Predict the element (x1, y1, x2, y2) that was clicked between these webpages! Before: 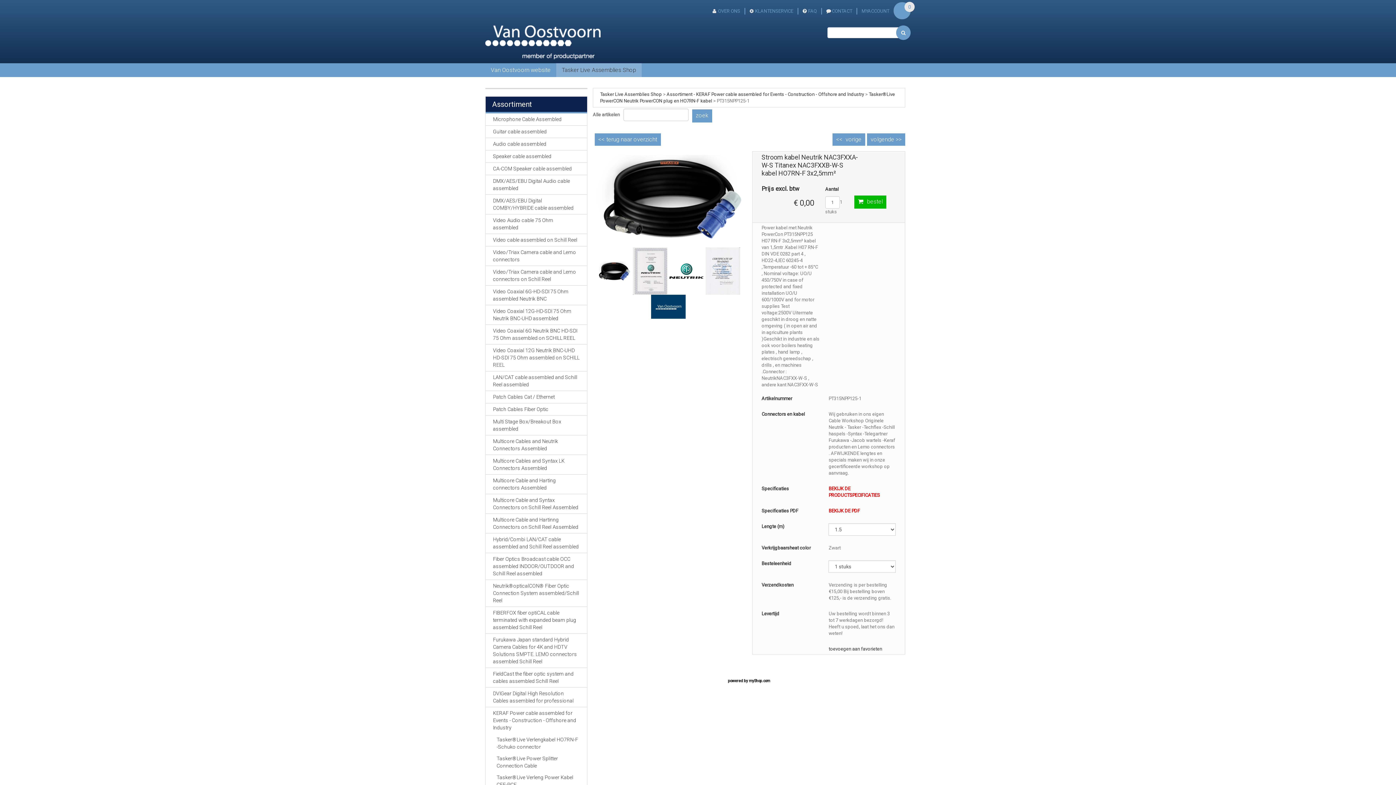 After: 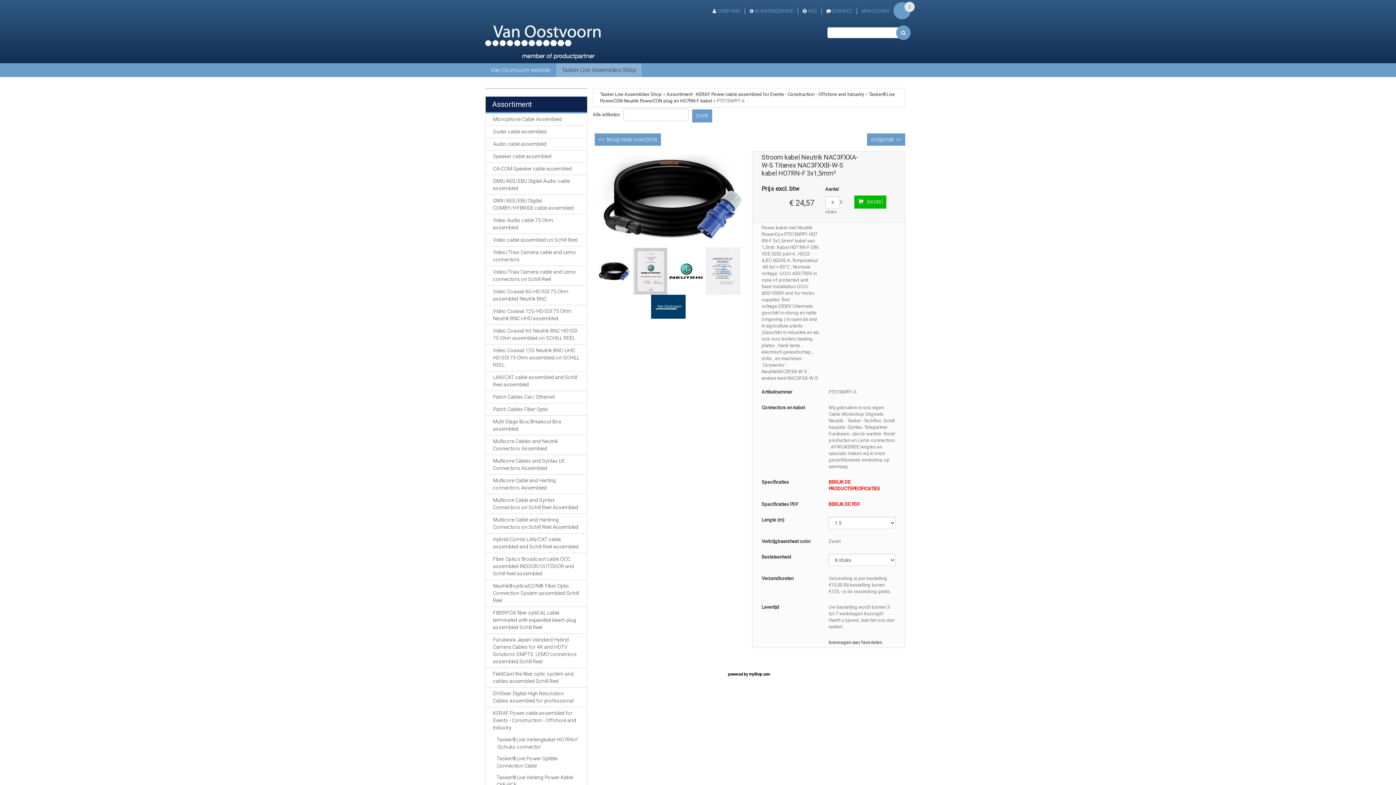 Action: bbox: (867, 133, 905, 145) label: volgende >>